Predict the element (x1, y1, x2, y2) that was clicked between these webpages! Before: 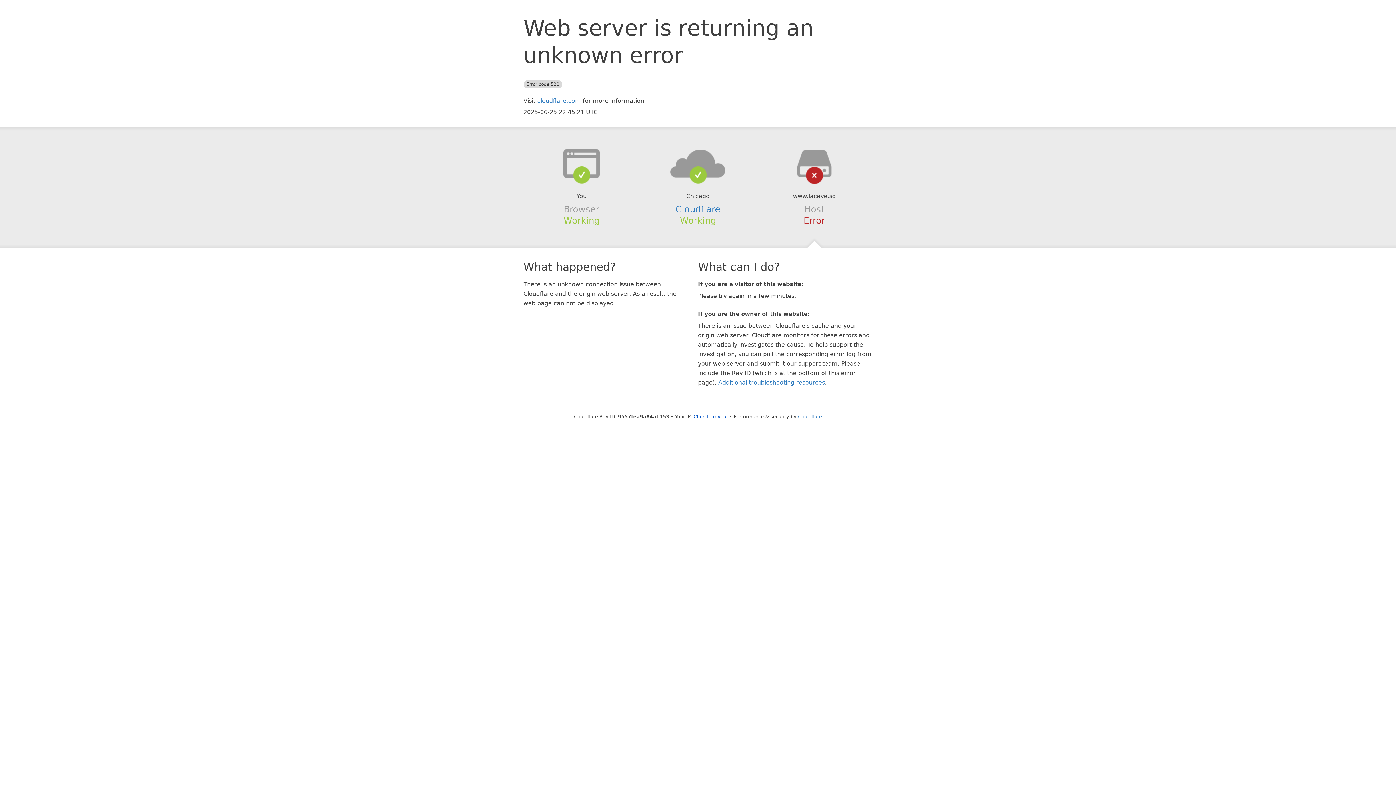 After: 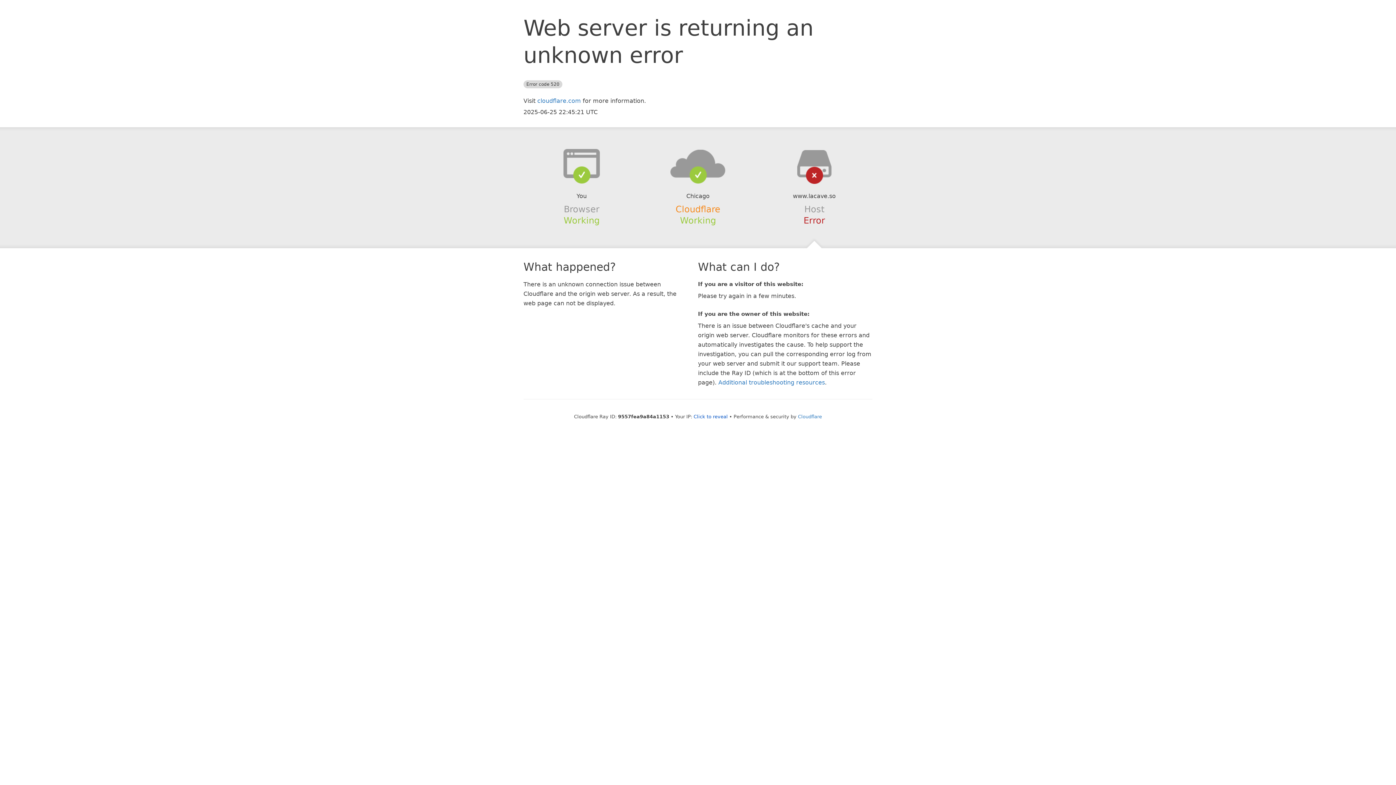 Action: label: Cloudflare bbox: (675, 204, 720, 214)